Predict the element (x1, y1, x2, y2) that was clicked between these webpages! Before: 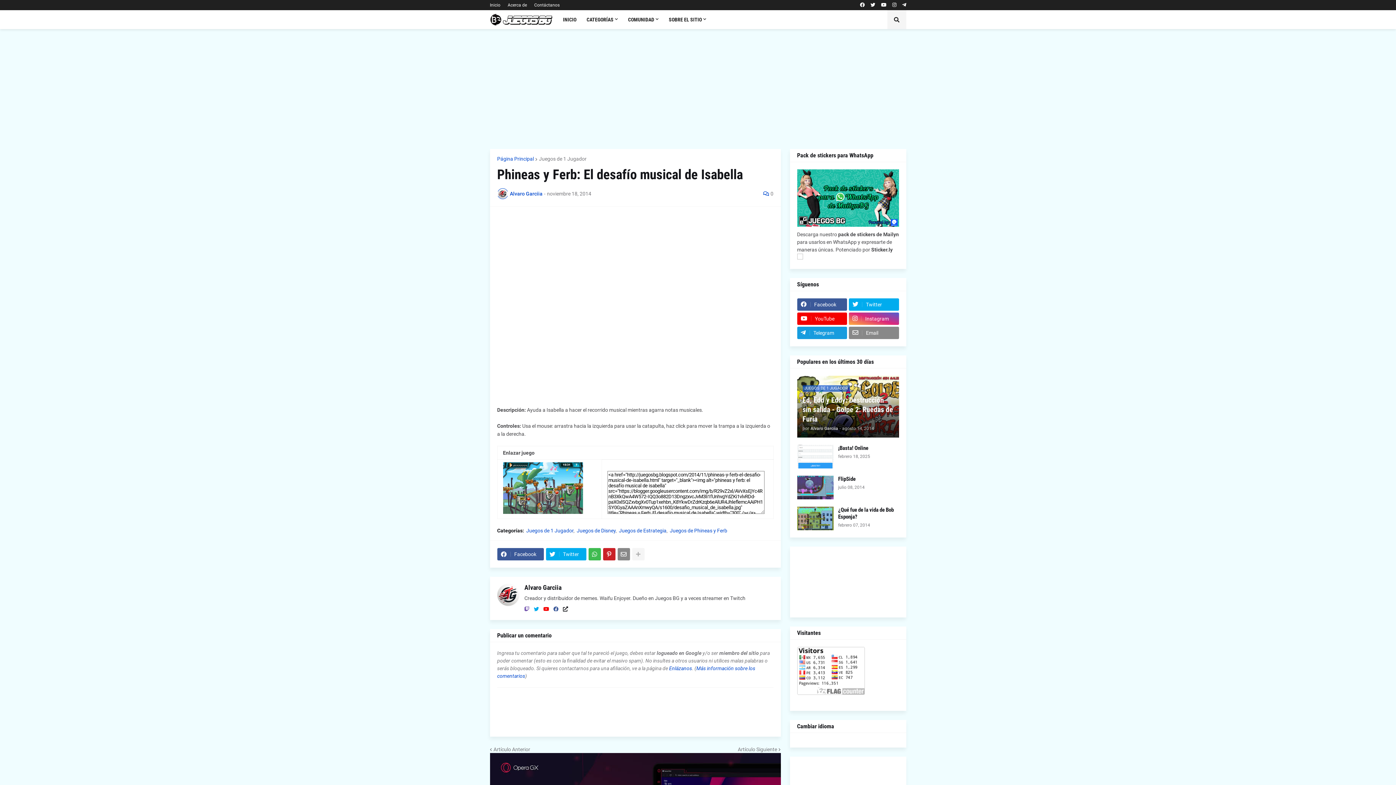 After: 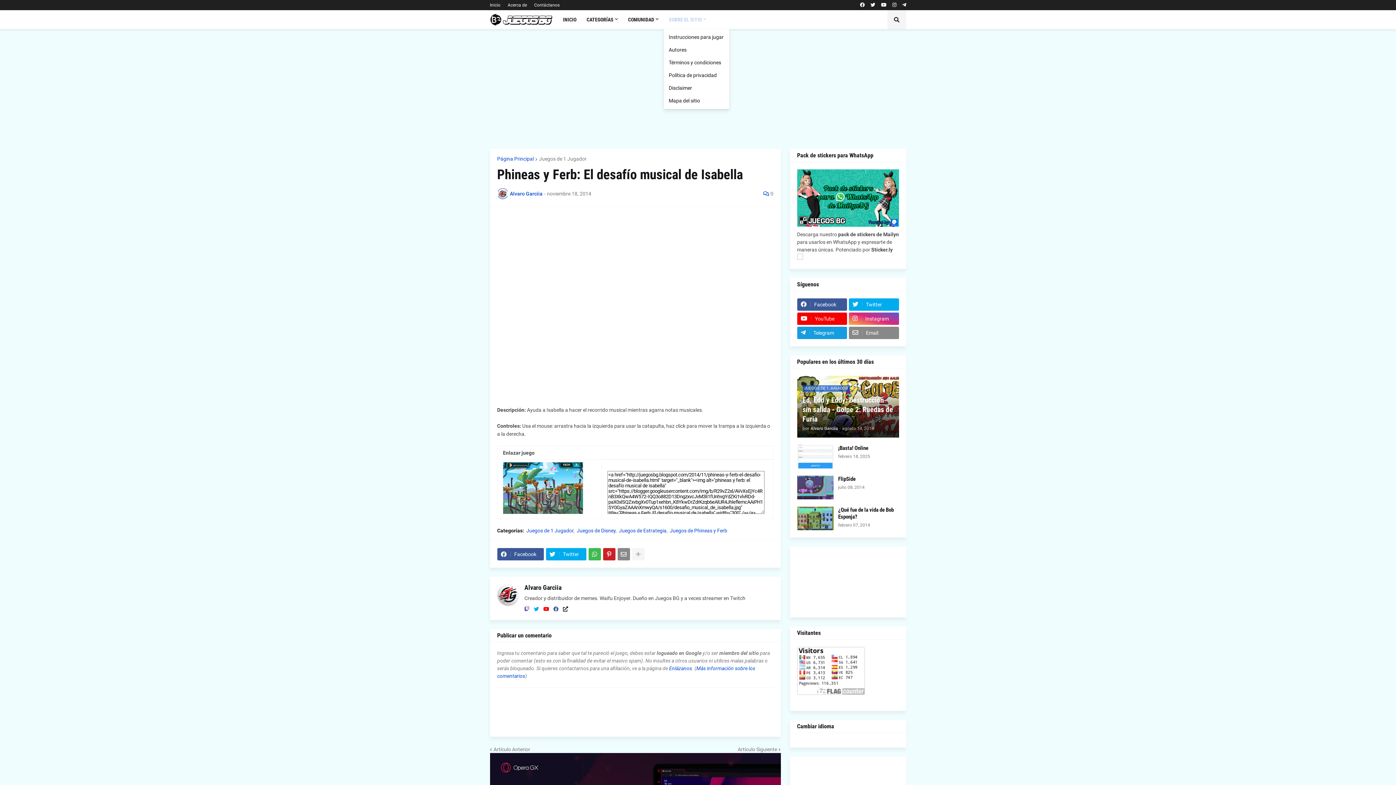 Action: bbox: (663, 10, 711, 29) label: SOBRE EL SITIO